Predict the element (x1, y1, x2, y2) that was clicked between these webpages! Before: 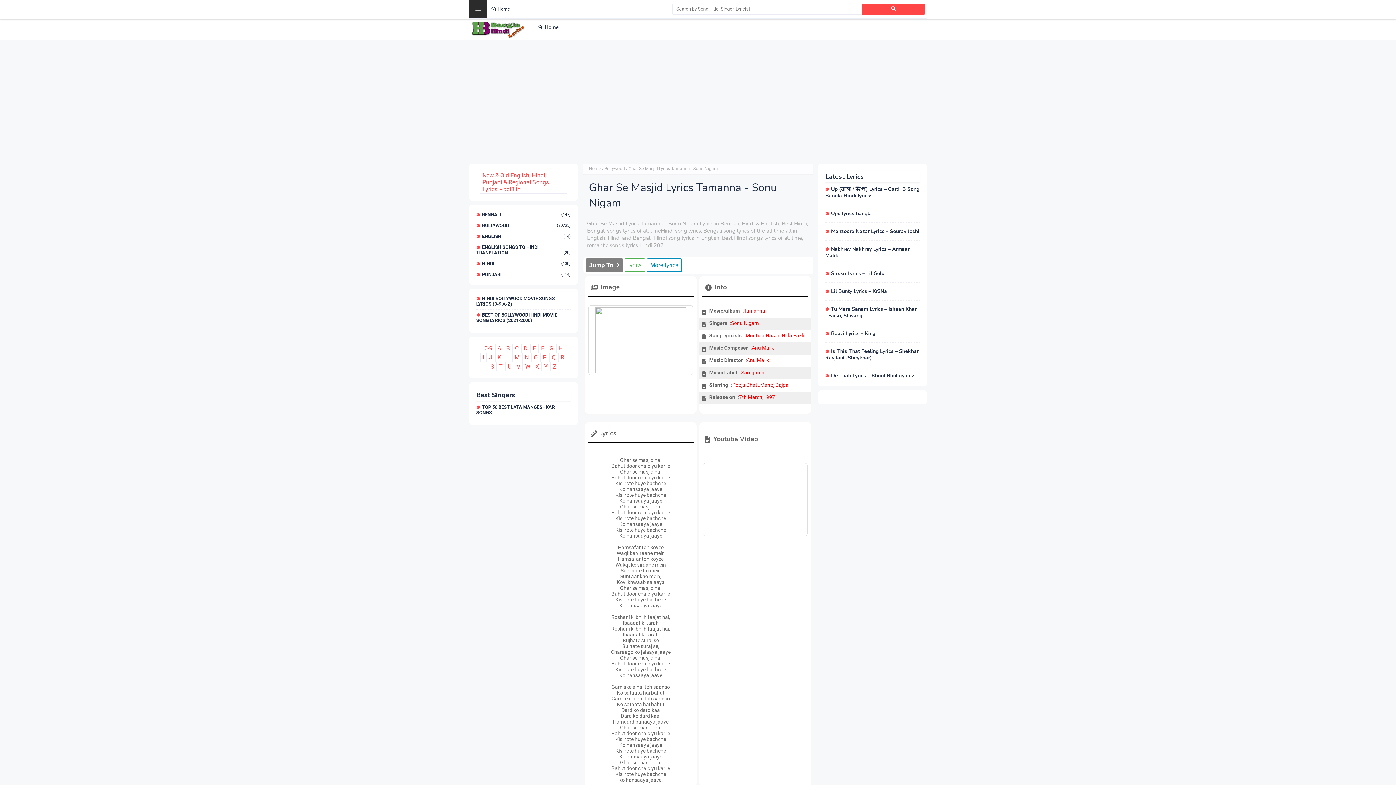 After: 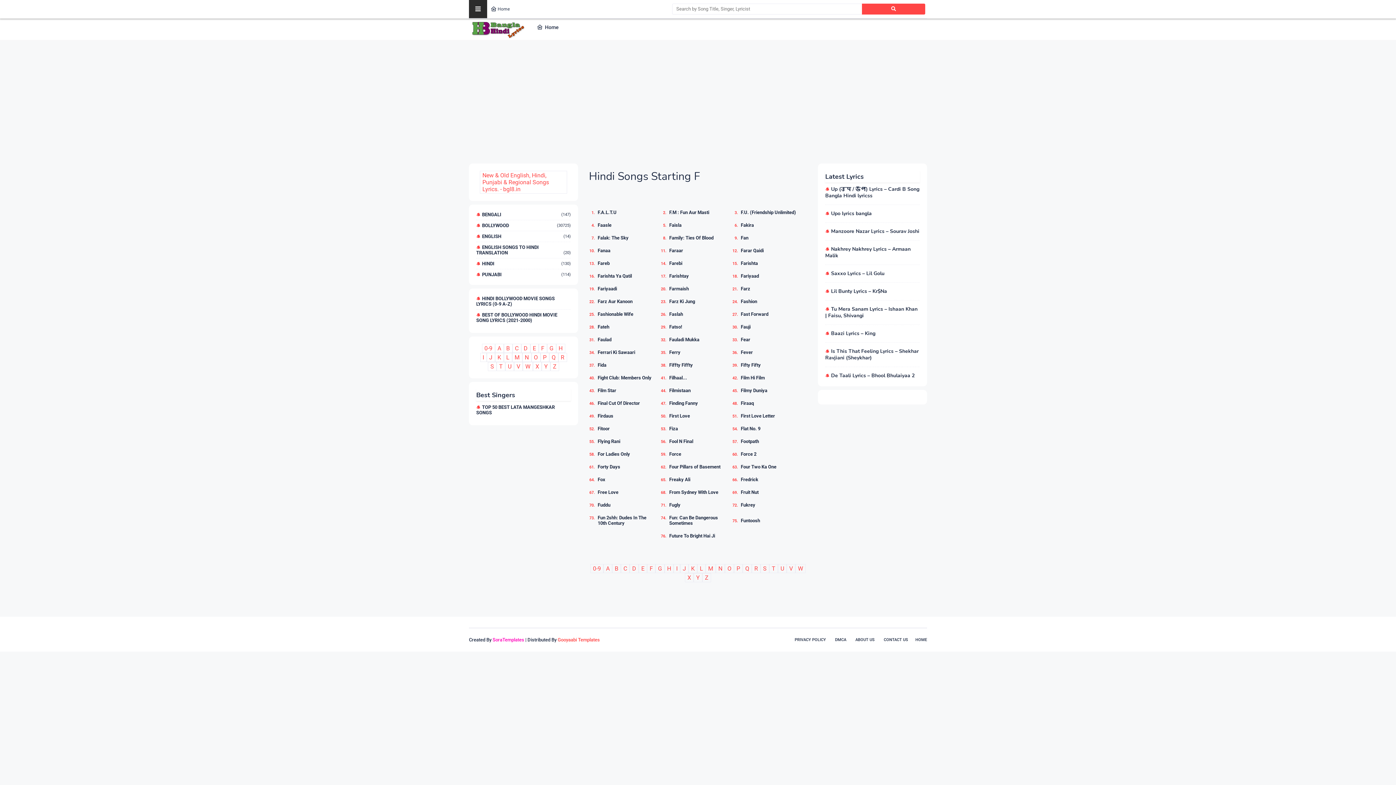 Action: bbox: (541, 345, 544, 352) label: F